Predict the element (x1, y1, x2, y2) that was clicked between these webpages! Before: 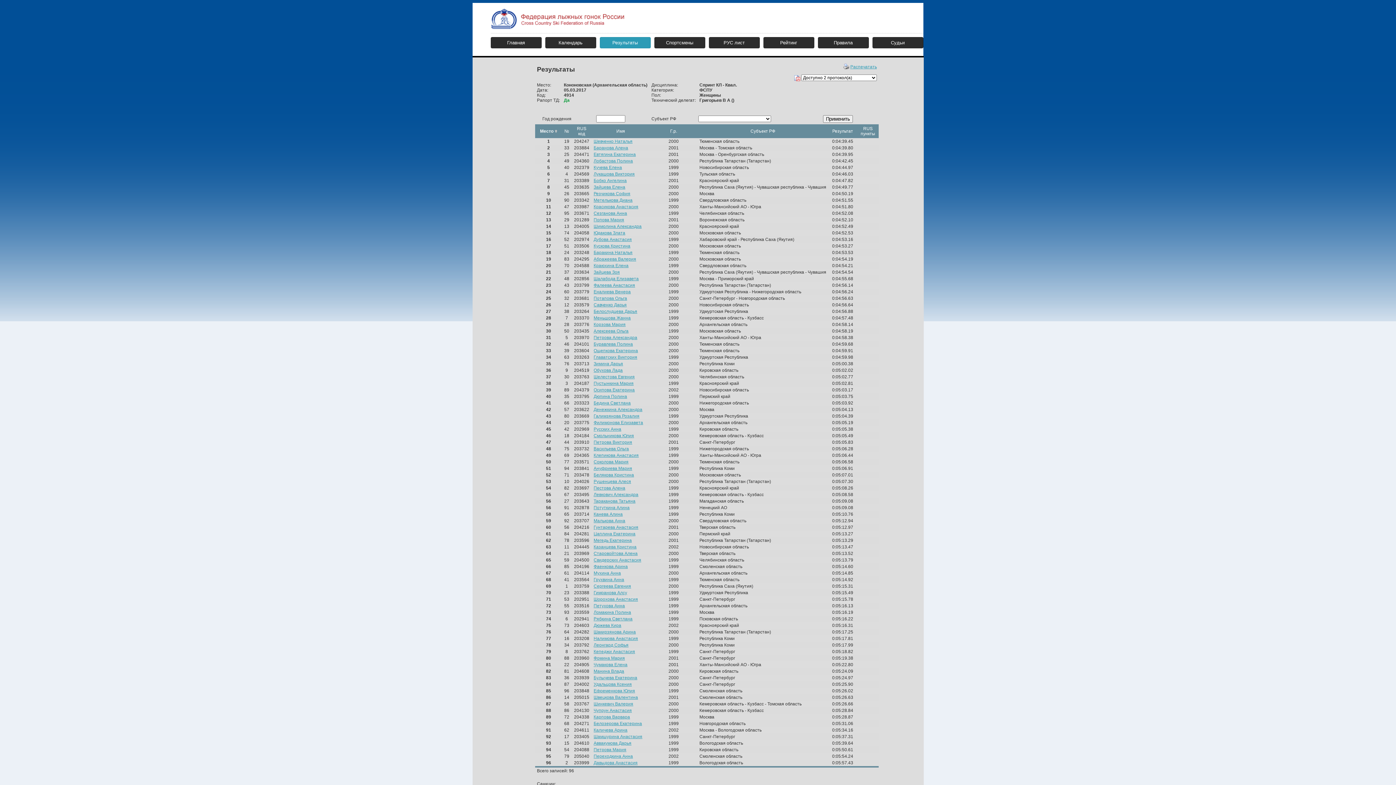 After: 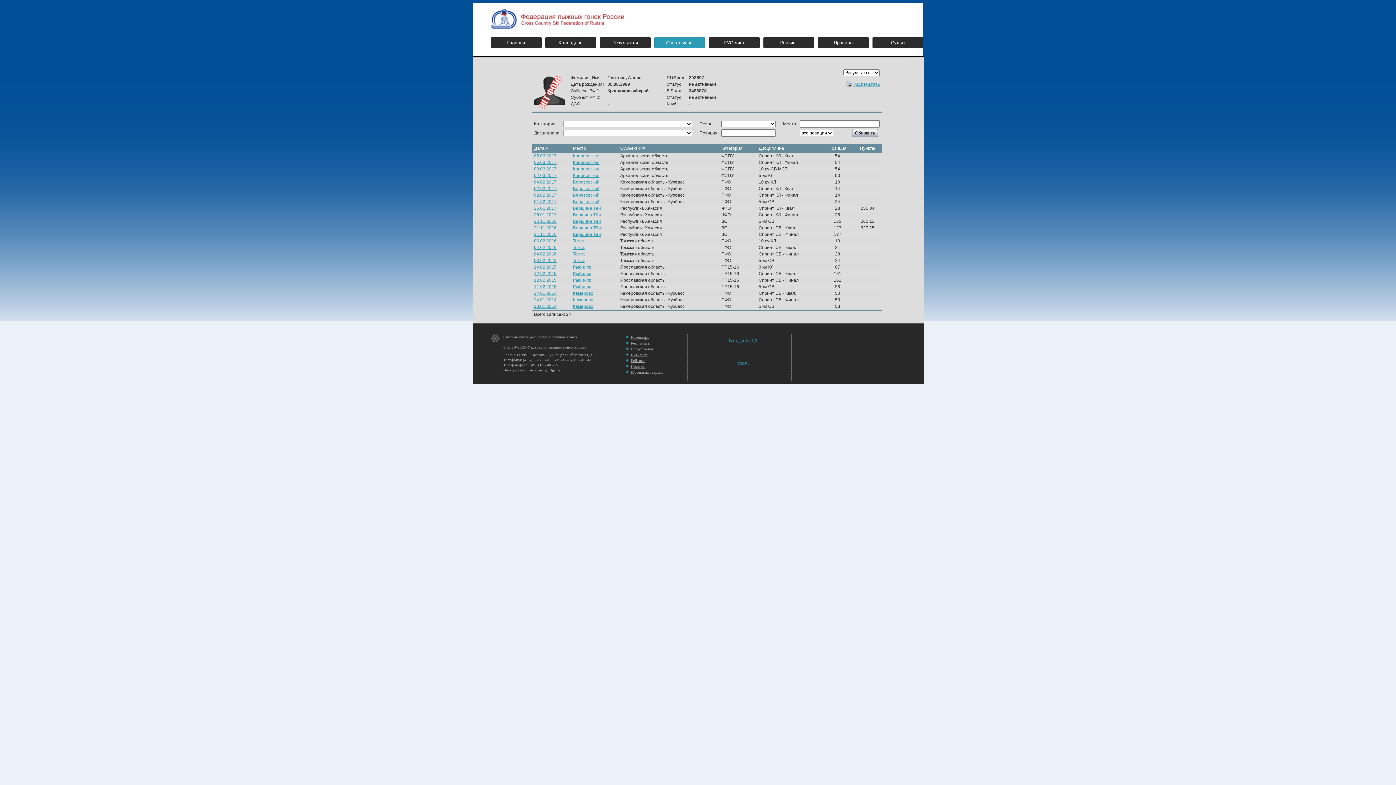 Action: label: Пестова Алена bbox: (593, 485, 625, 490)